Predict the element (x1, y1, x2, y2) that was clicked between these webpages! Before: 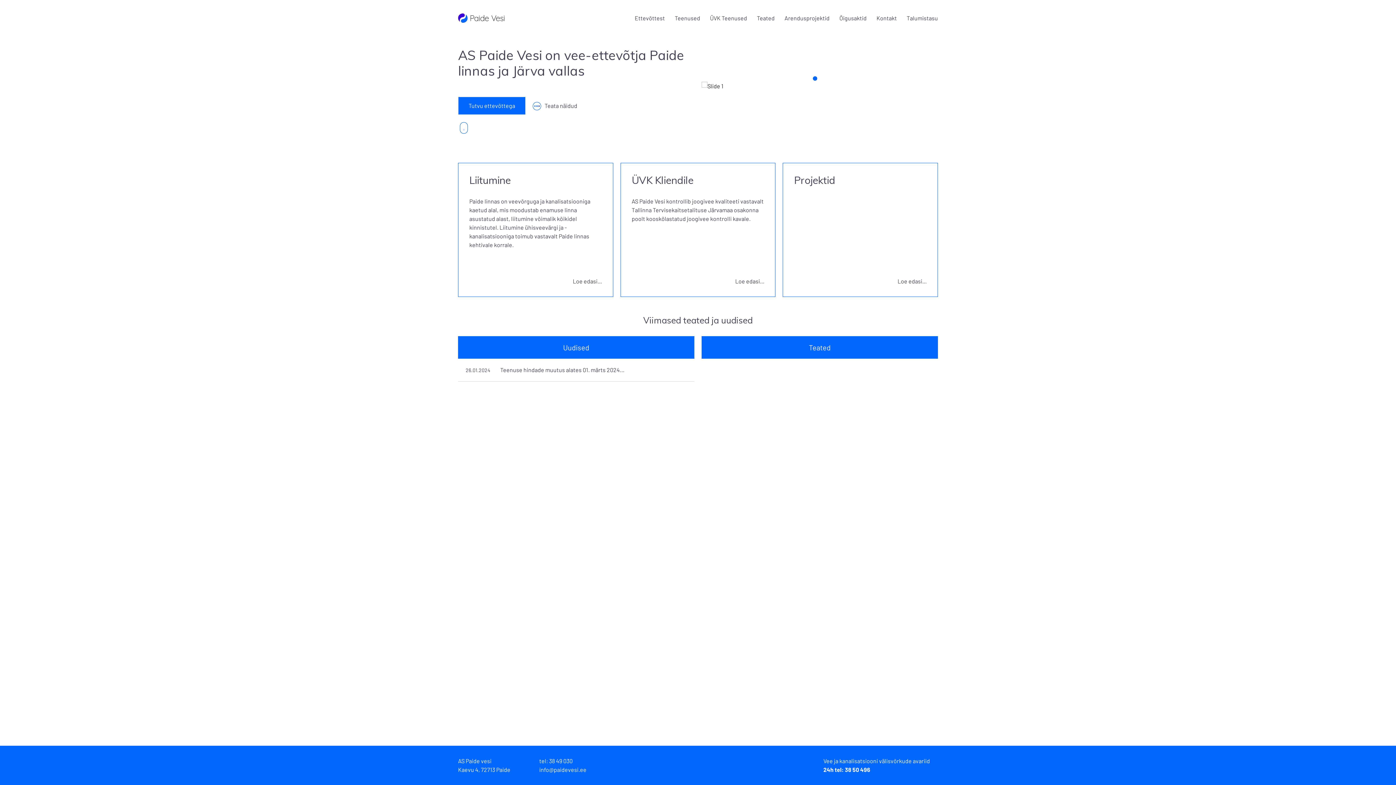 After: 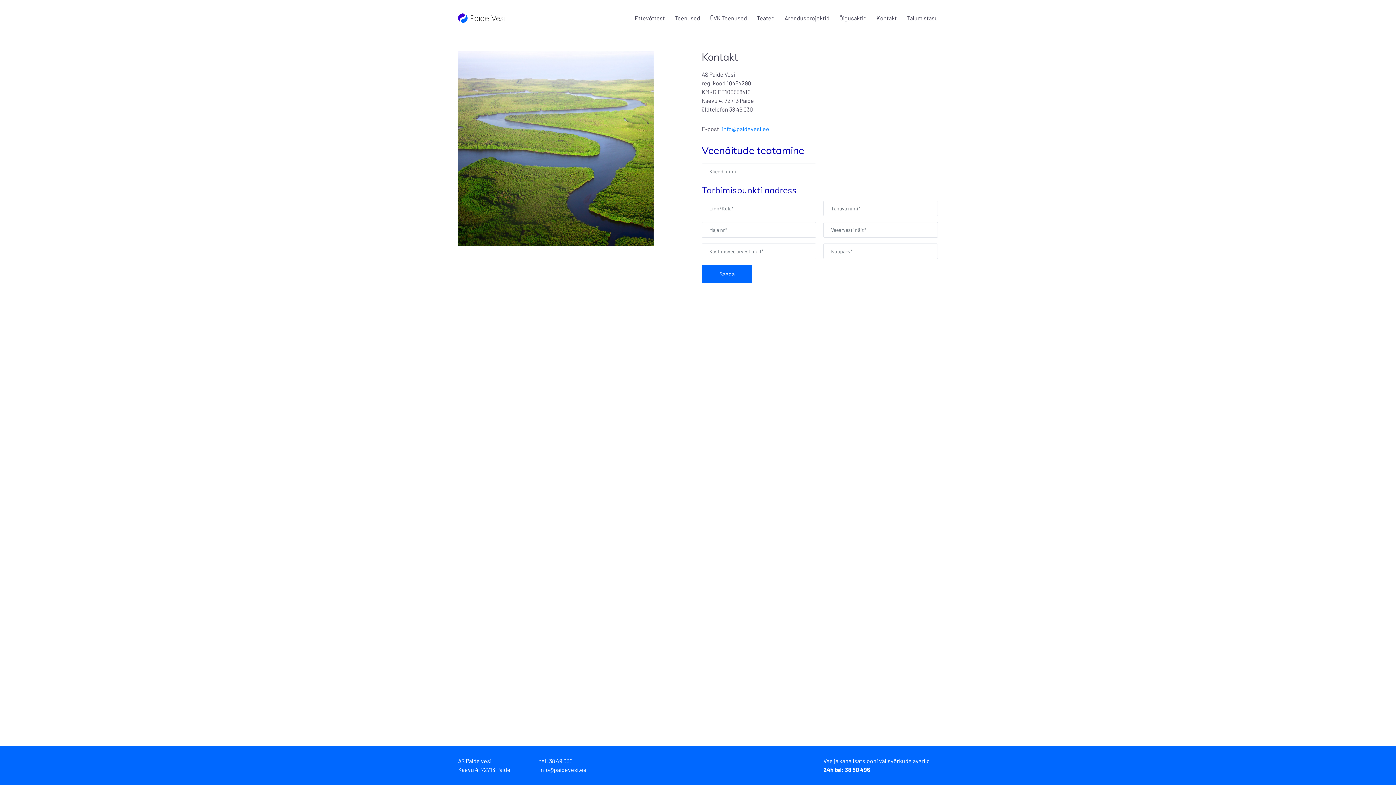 Action: label: Teata näidud bbox: (526, 96, 588, 114)